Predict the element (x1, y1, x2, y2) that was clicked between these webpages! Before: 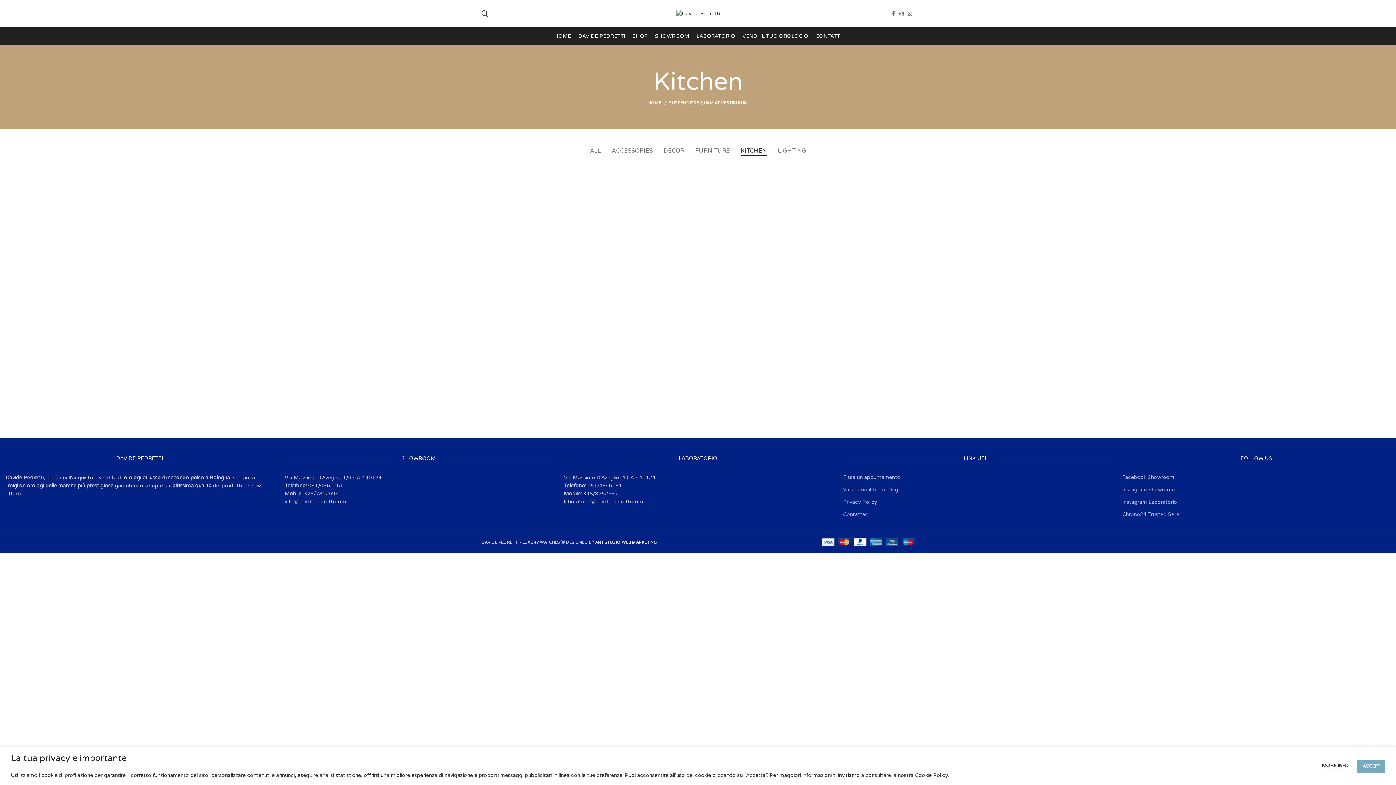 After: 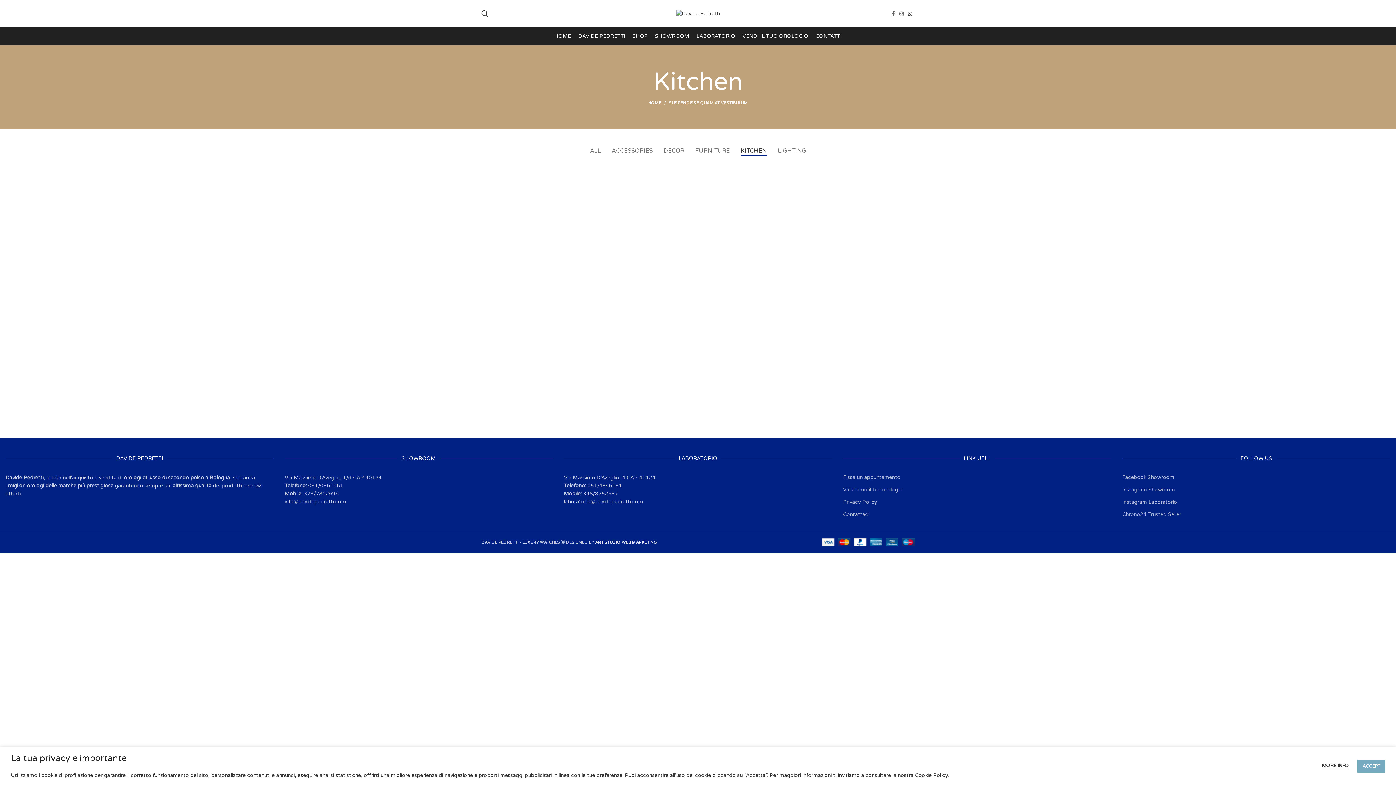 Action: label: WhatsApp social link bbox: (906, 8, 914, 18)